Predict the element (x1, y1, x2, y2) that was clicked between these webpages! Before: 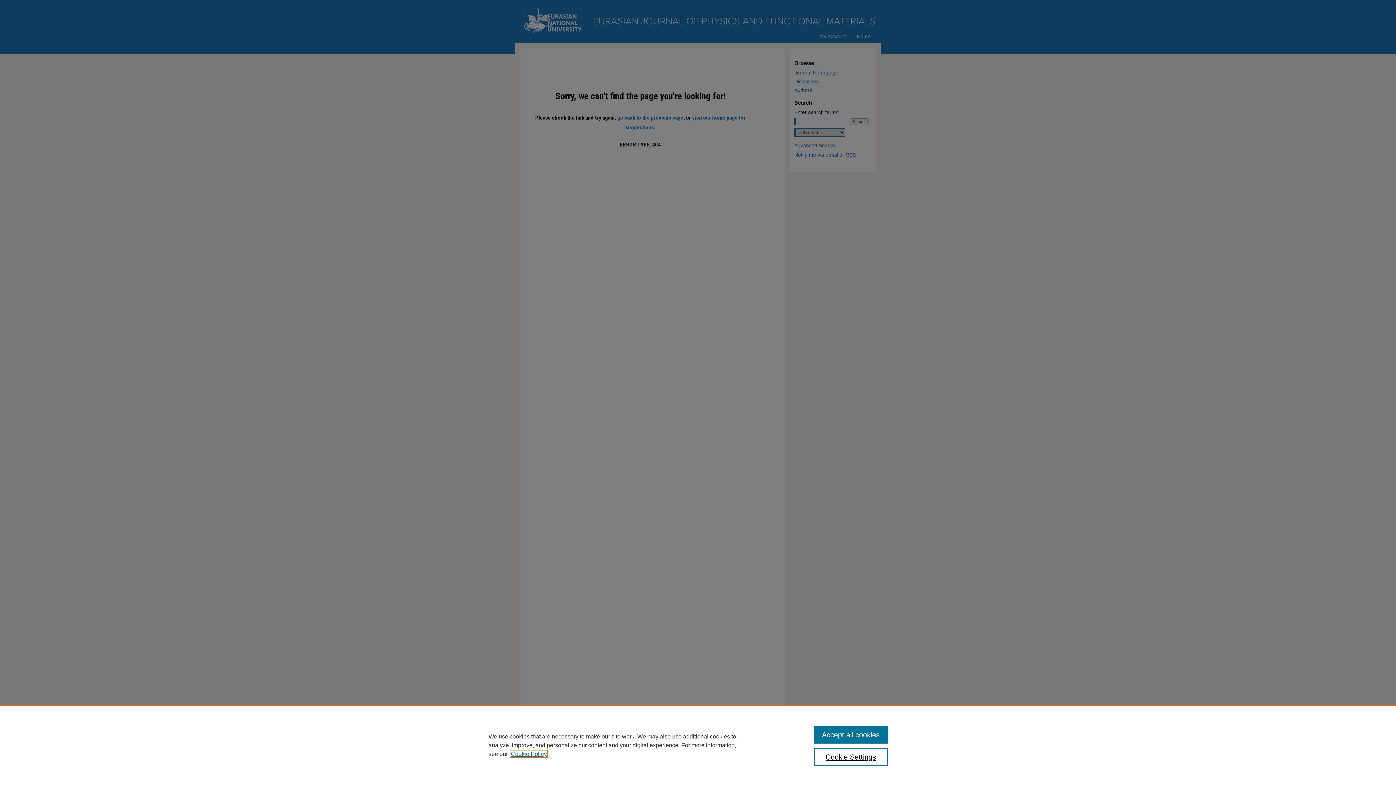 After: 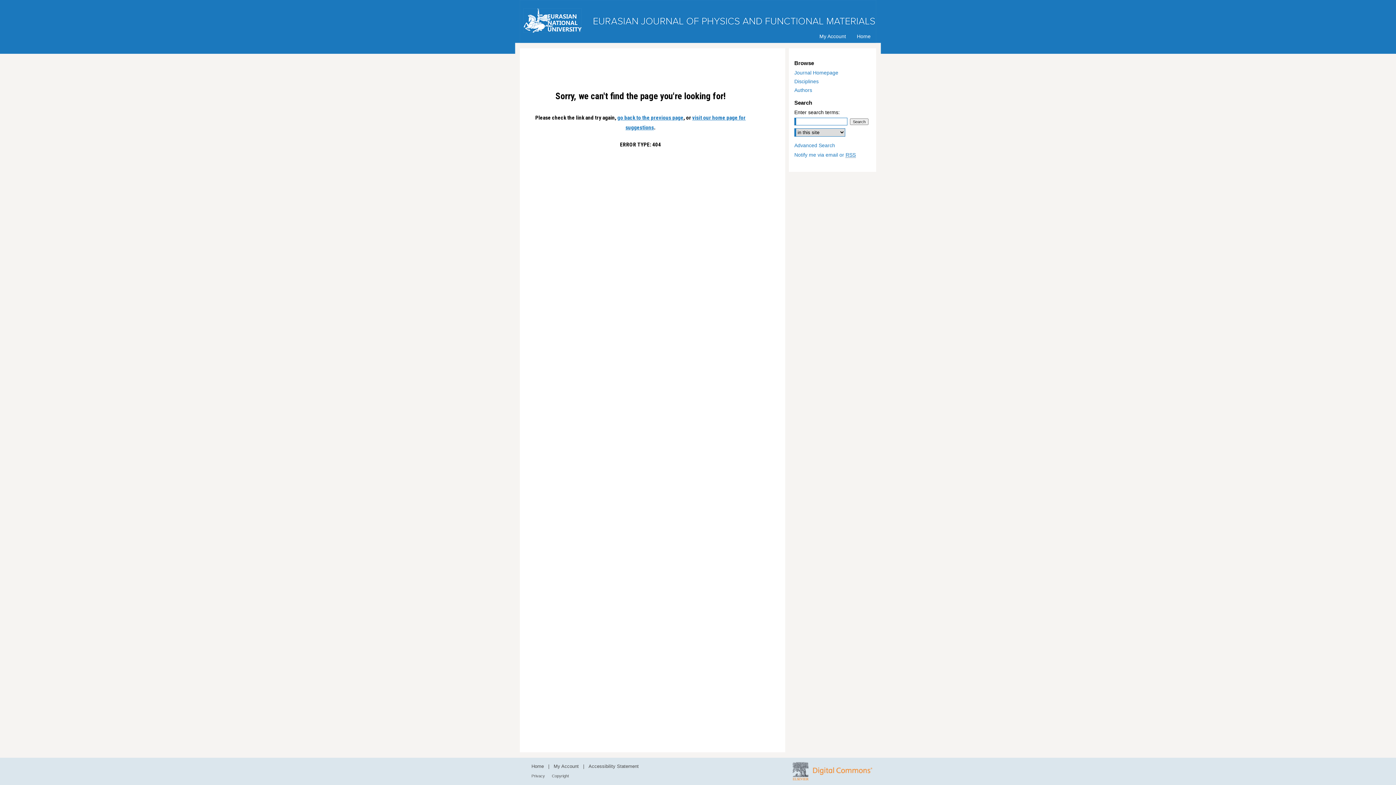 Action: bbox: (814, 726, 887, 744) label: Accept all cookies